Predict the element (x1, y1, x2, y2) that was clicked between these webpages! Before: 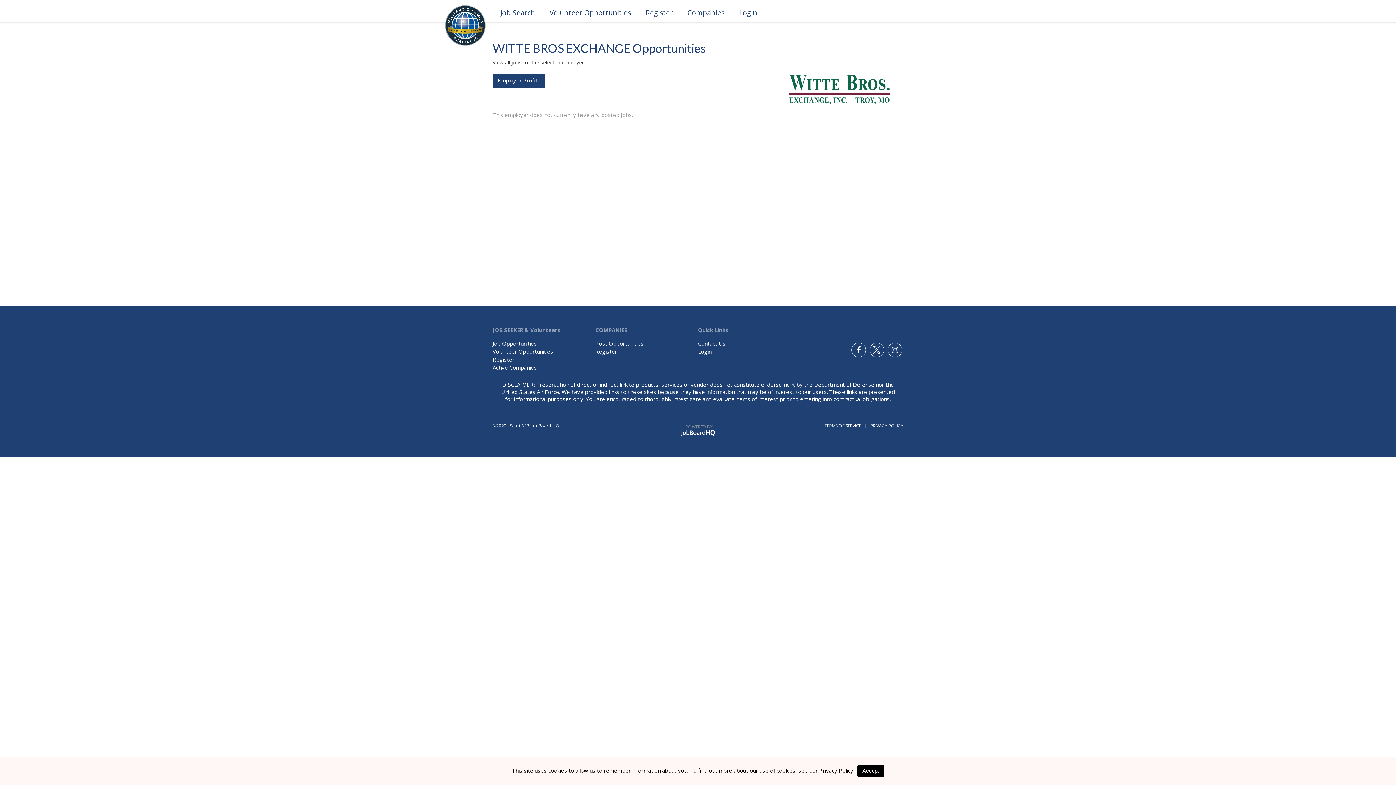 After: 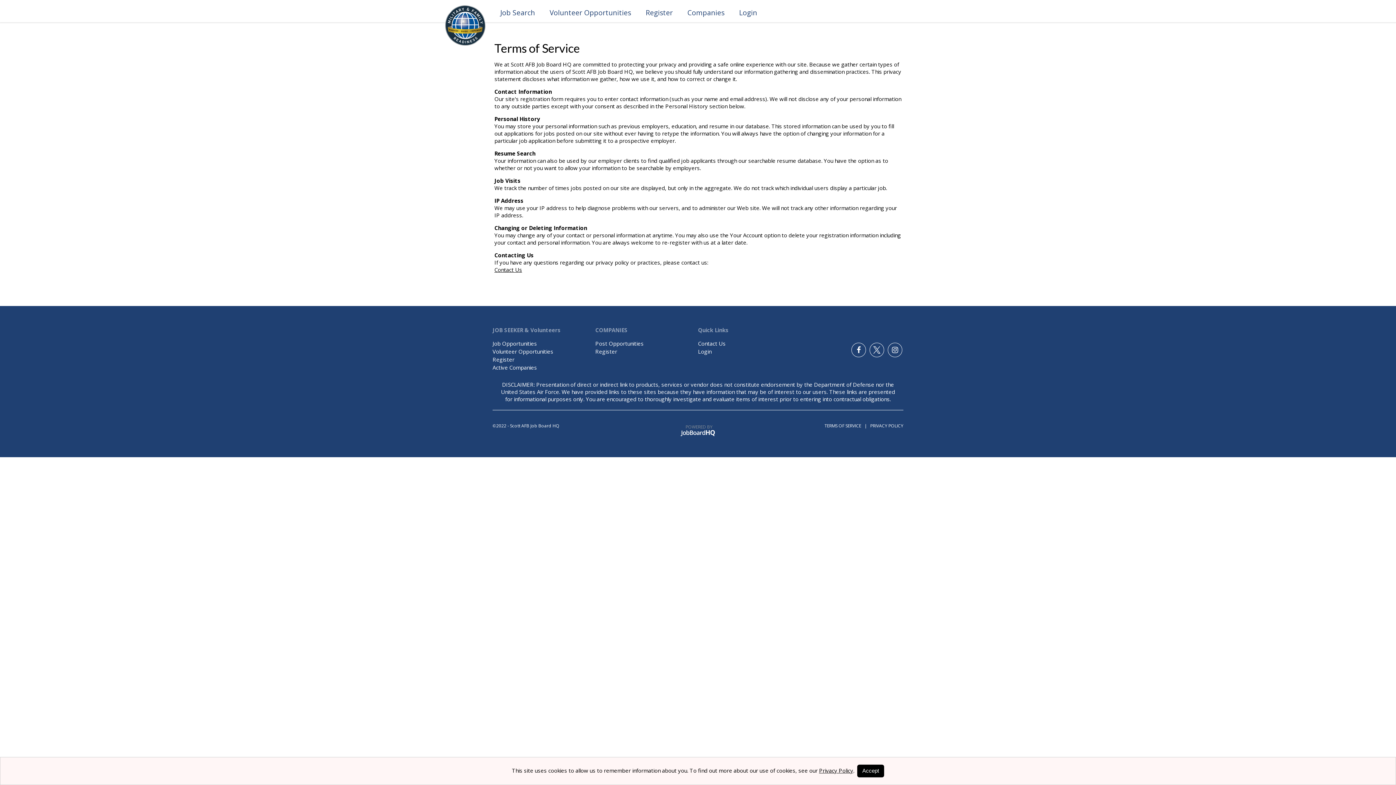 Action: bbox: (824, 422, 867, 429) label: TERMS OF SERVICE   |